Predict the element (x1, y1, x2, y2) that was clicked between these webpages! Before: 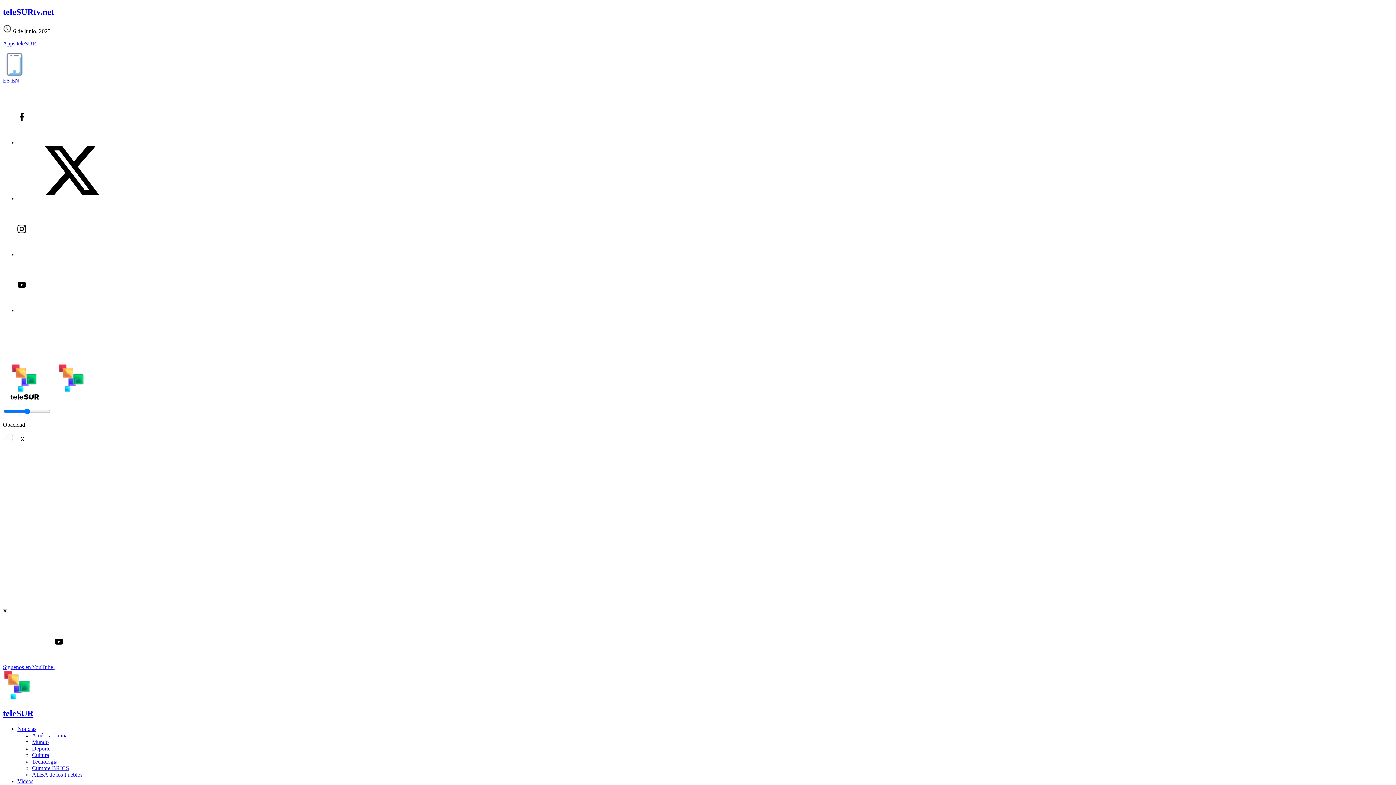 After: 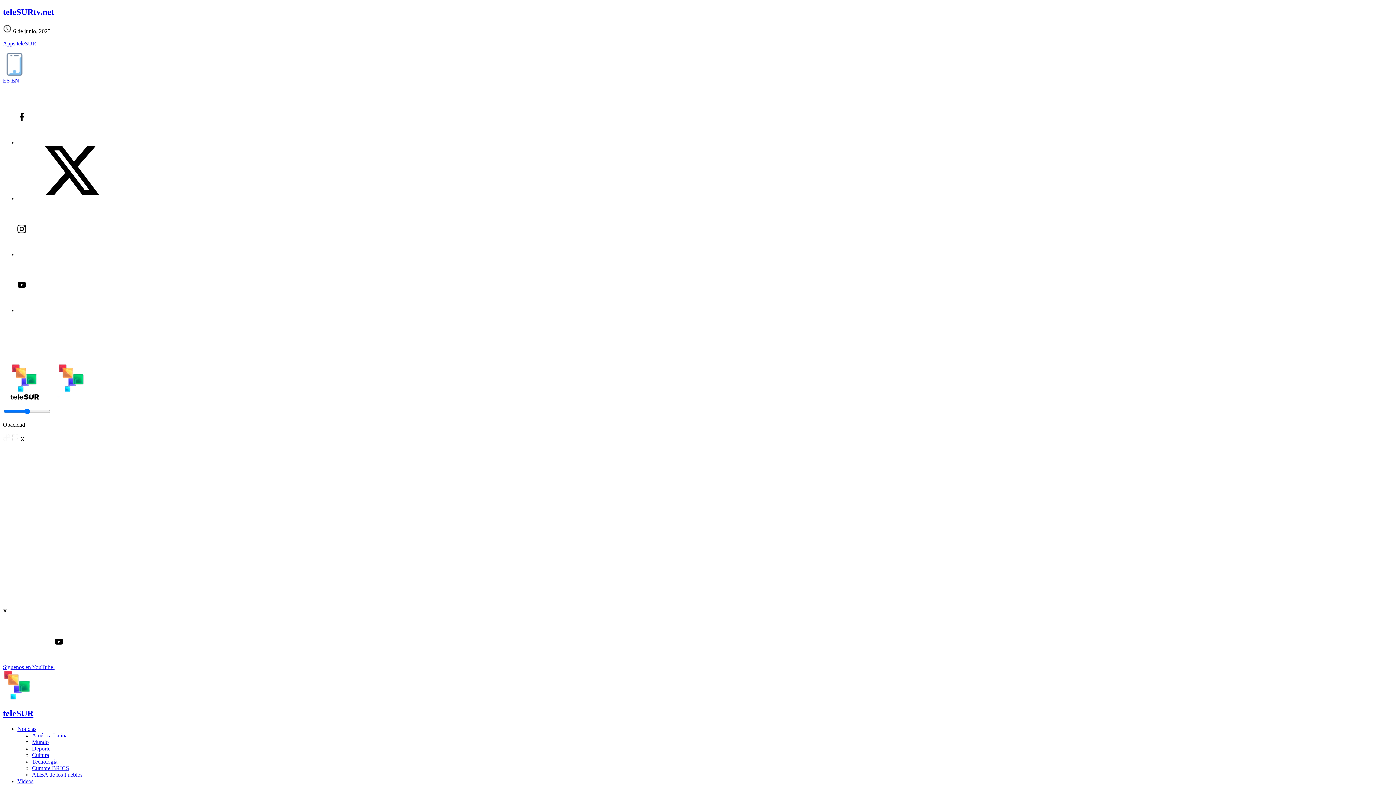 Action: bbox: (17, 726, 36, 732) label: Noticias